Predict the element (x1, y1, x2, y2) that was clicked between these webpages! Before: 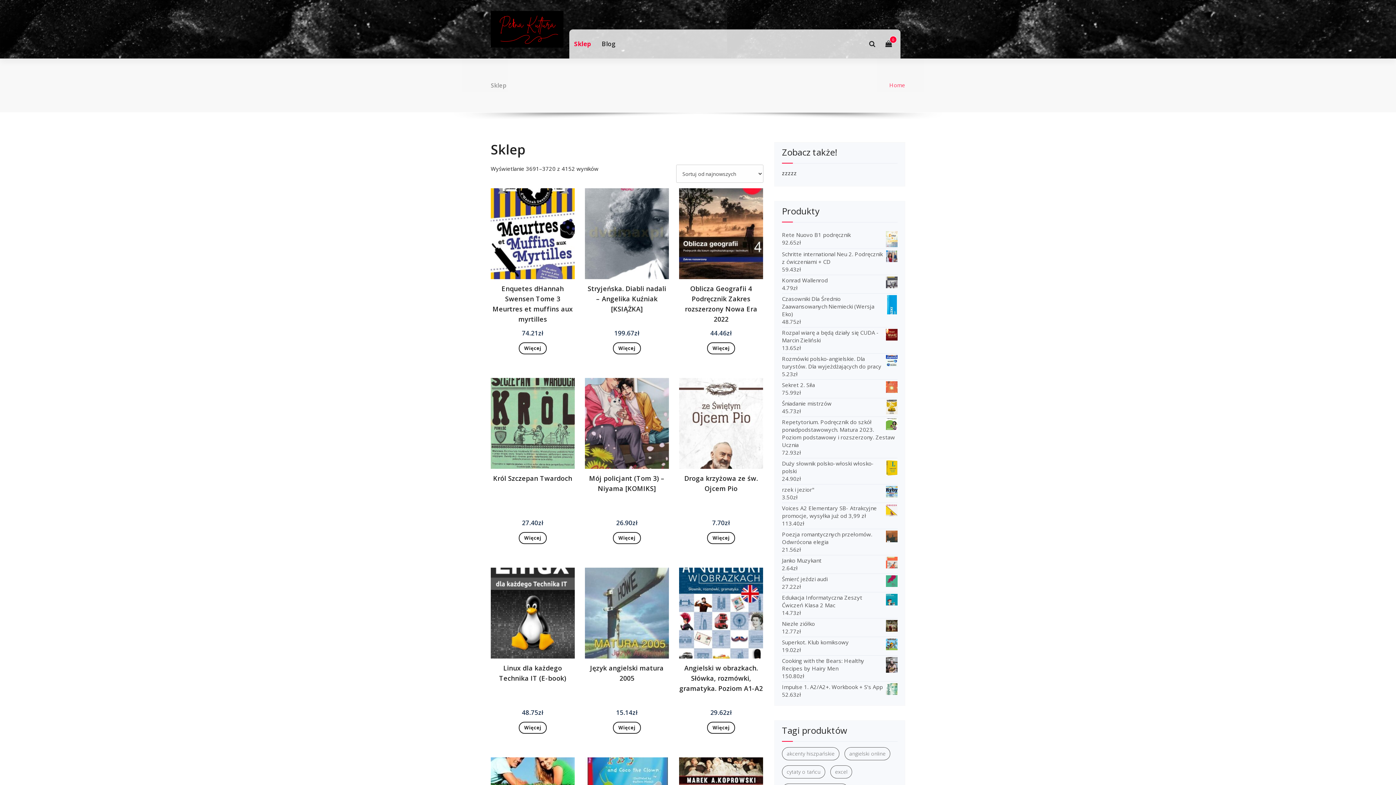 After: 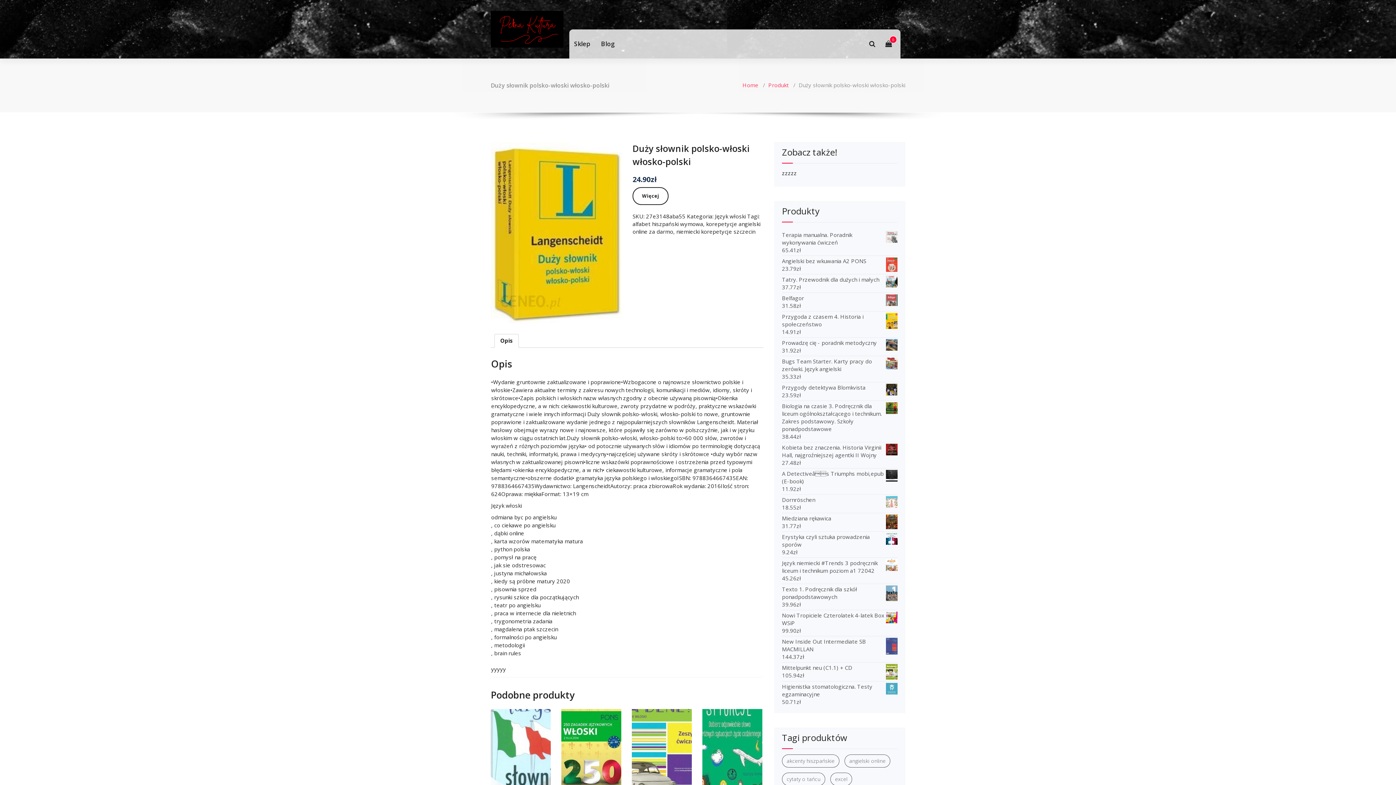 Action: label: Duży słownik polsko-włoski włosko-polski bbox: (782, 459, 897, 475)